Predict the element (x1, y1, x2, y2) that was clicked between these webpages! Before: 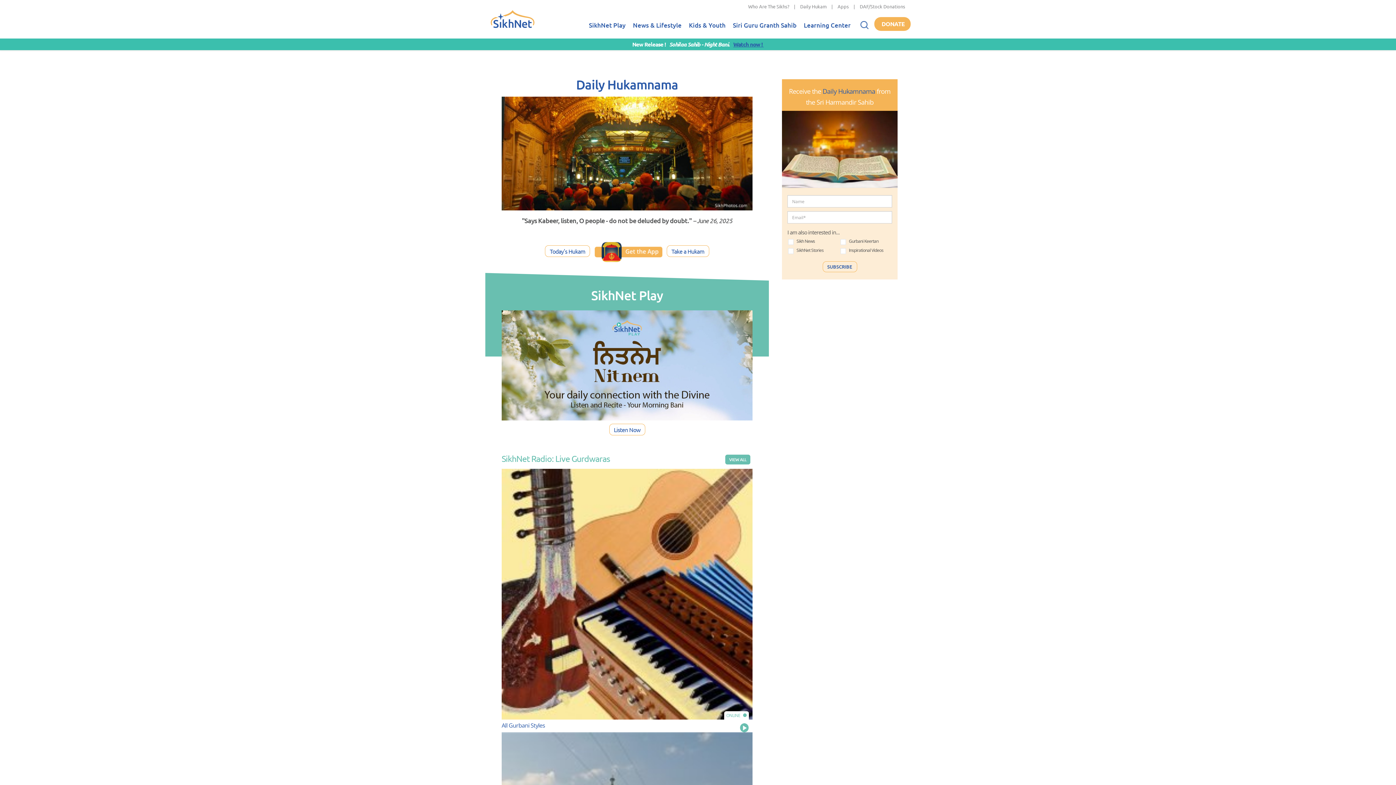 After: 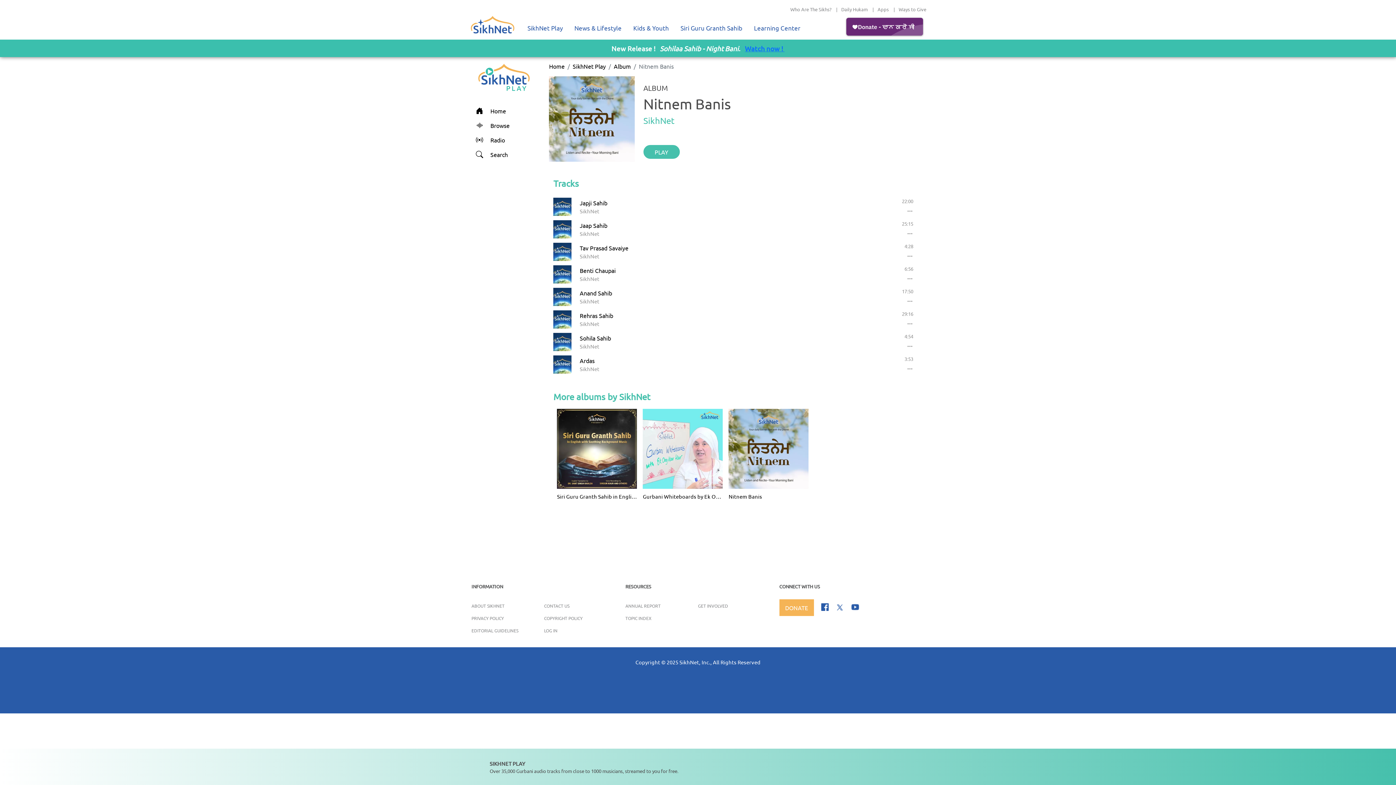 Action: label: Listen Now bbox: (609, 423, 645, 435)